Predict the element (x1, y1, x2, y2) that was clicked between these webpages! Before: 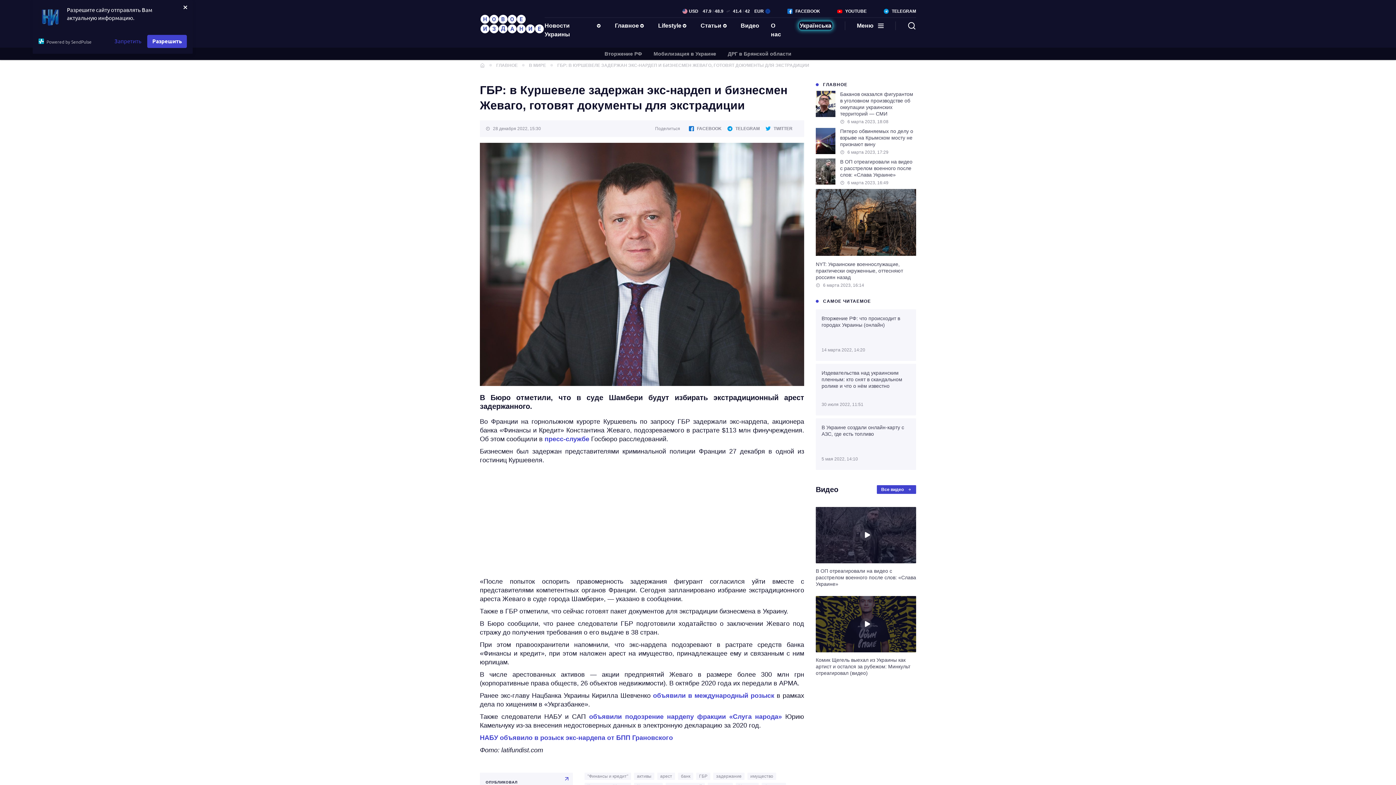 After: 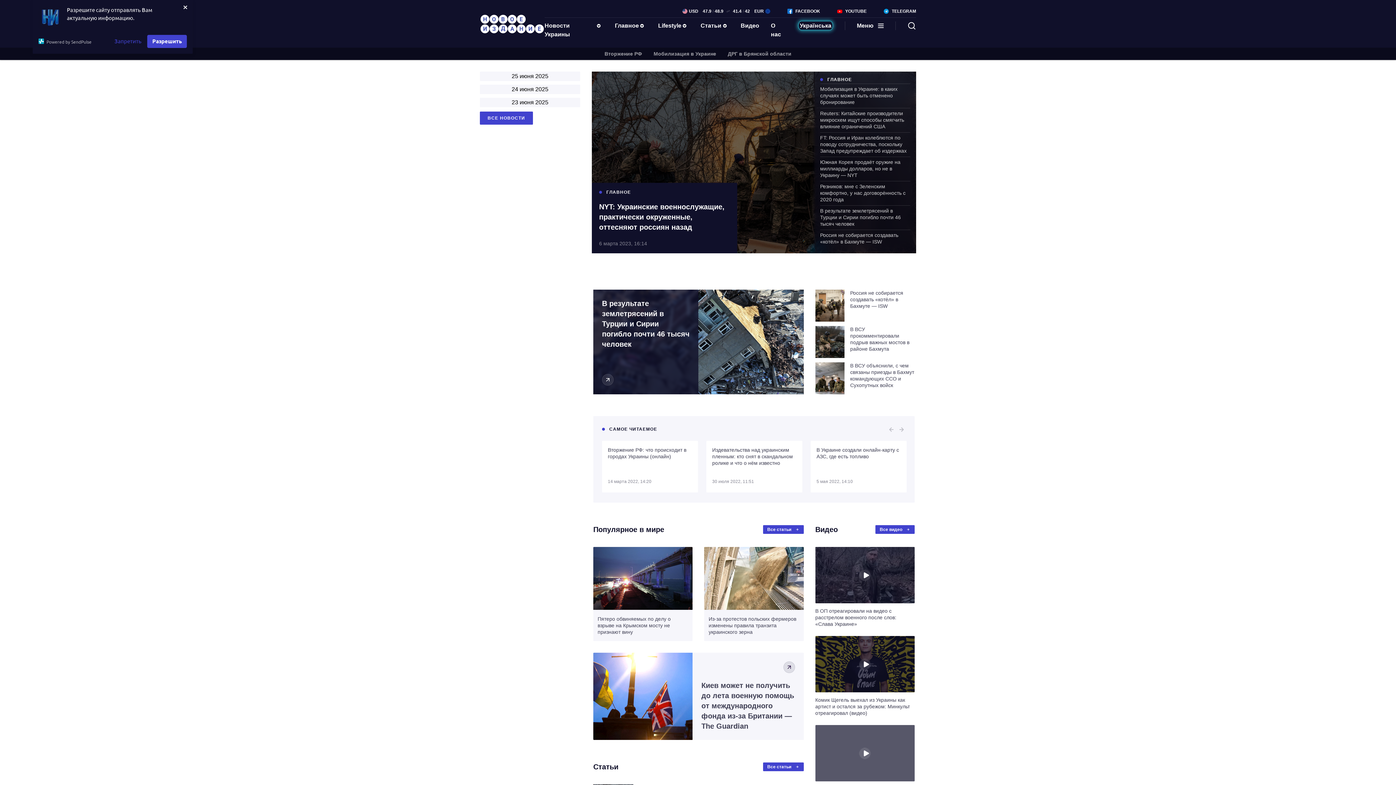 Action: bbox: (480, 14, 544, 33)